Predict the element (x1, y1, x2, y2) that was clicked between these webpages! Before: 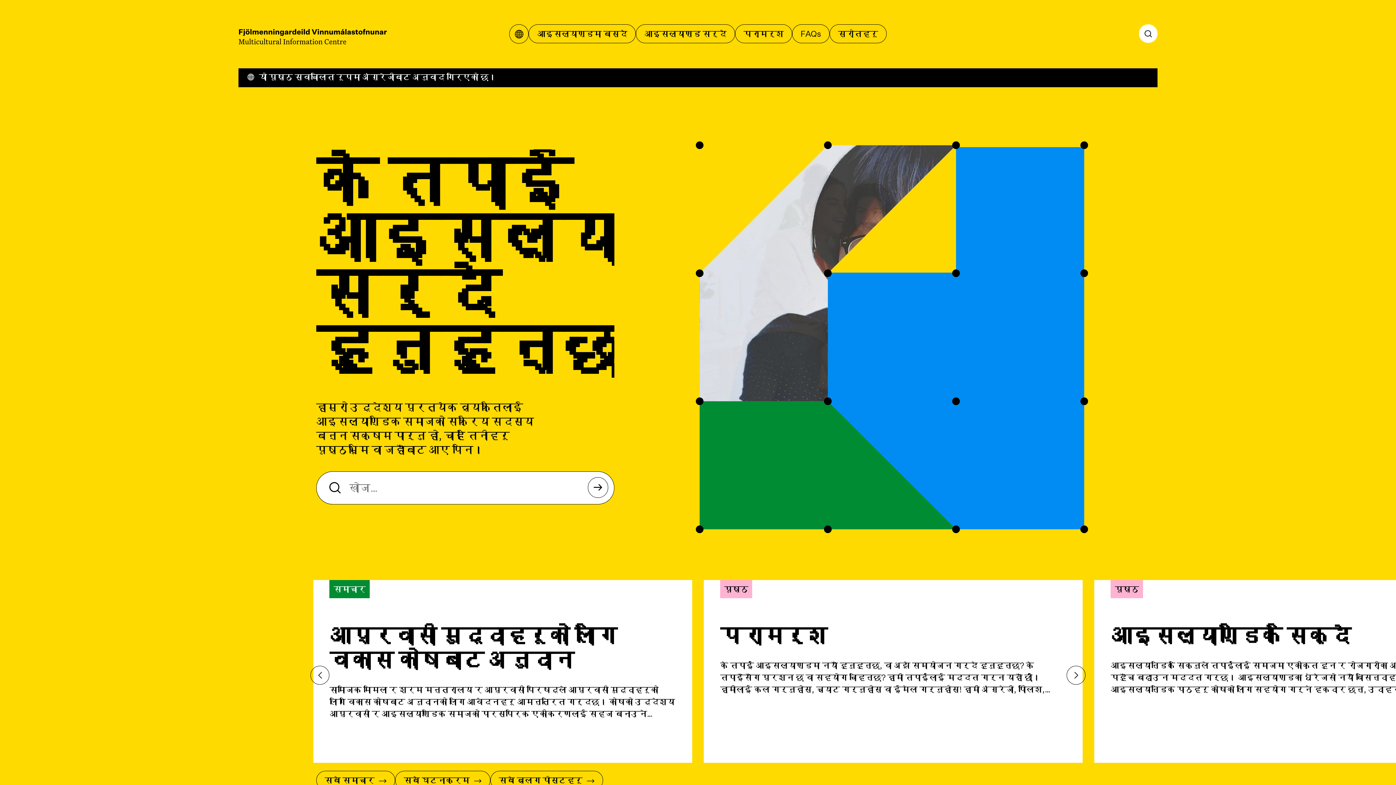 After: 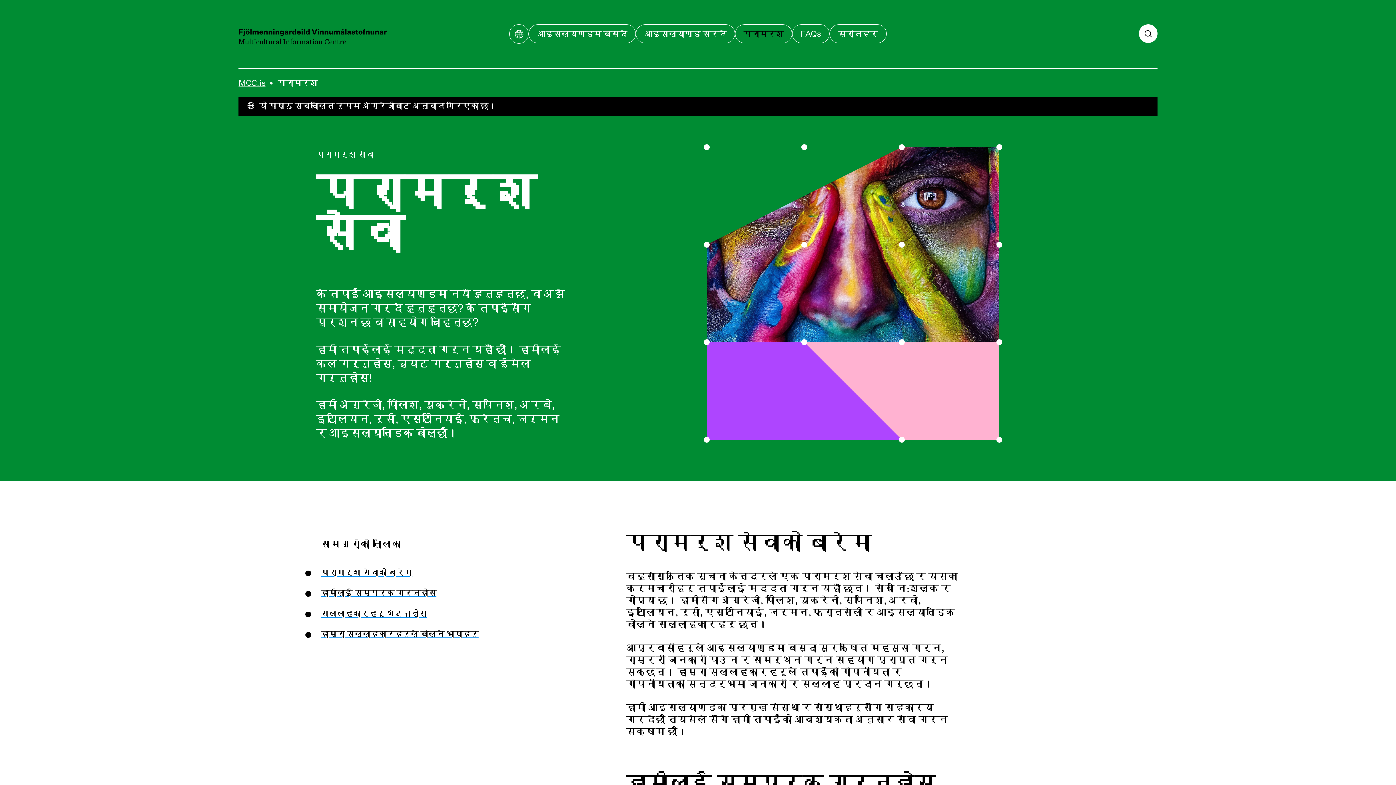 Action: bbox: (735, 24, 792, 43) label: परामर्श